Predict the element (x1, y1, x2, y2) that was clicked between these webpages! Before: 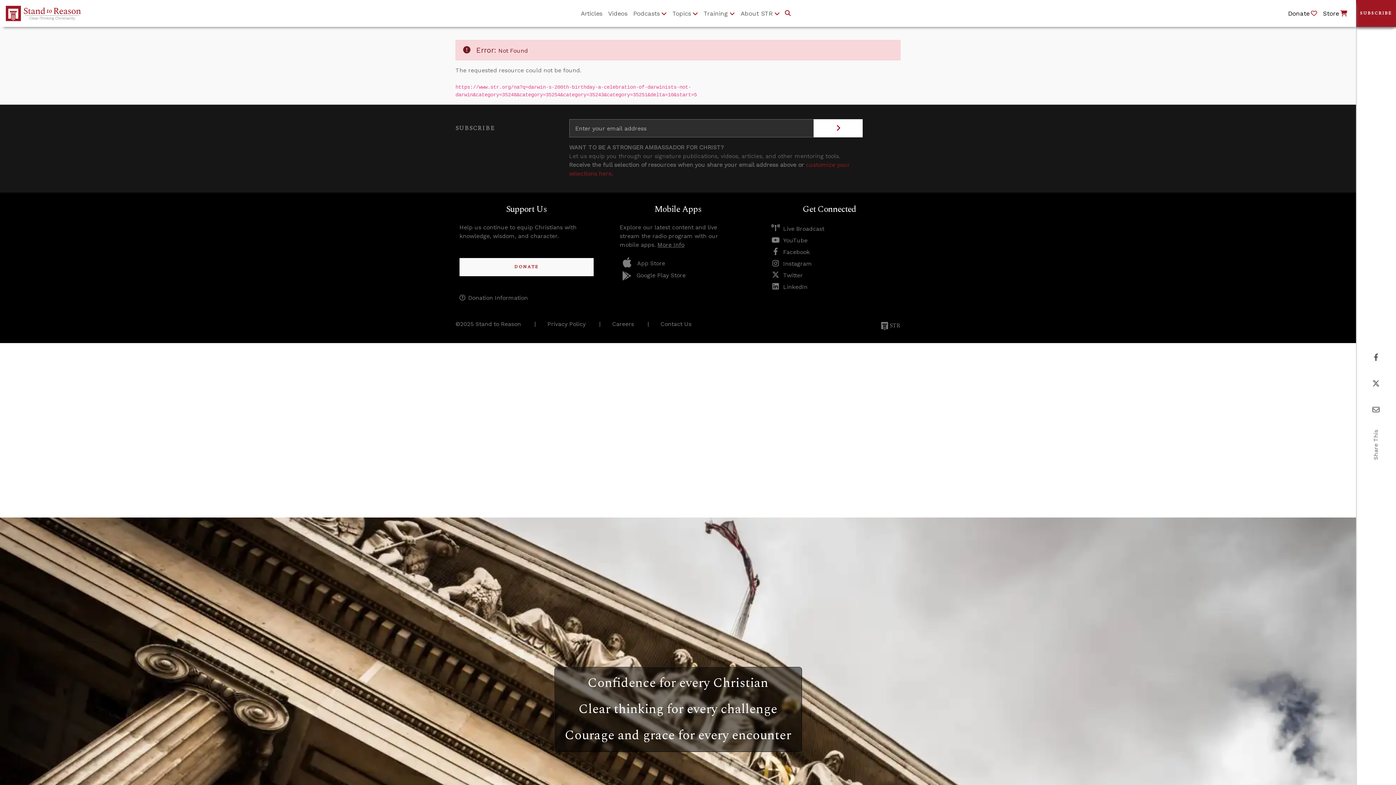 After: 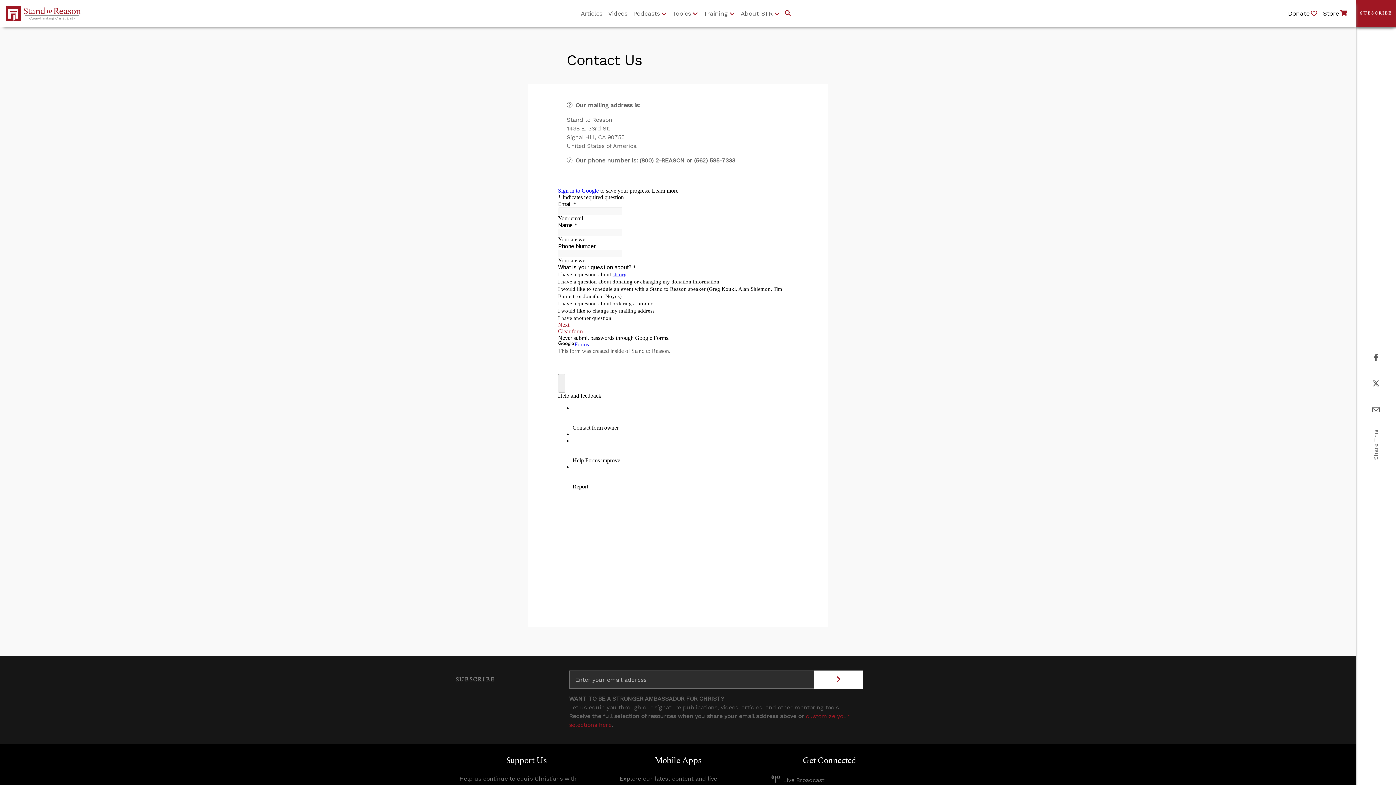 Action: bbox: (660, 320, 691, 327) label: Contact Us